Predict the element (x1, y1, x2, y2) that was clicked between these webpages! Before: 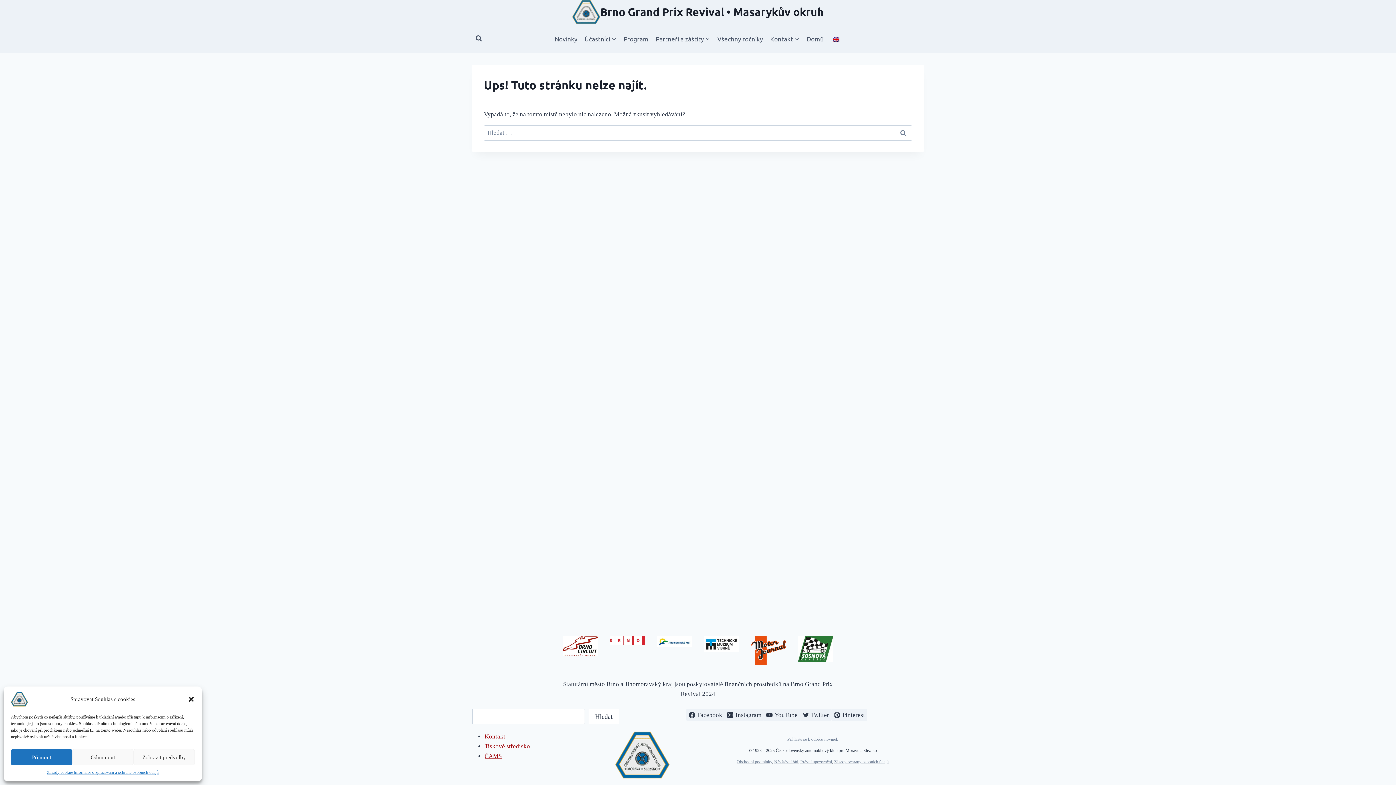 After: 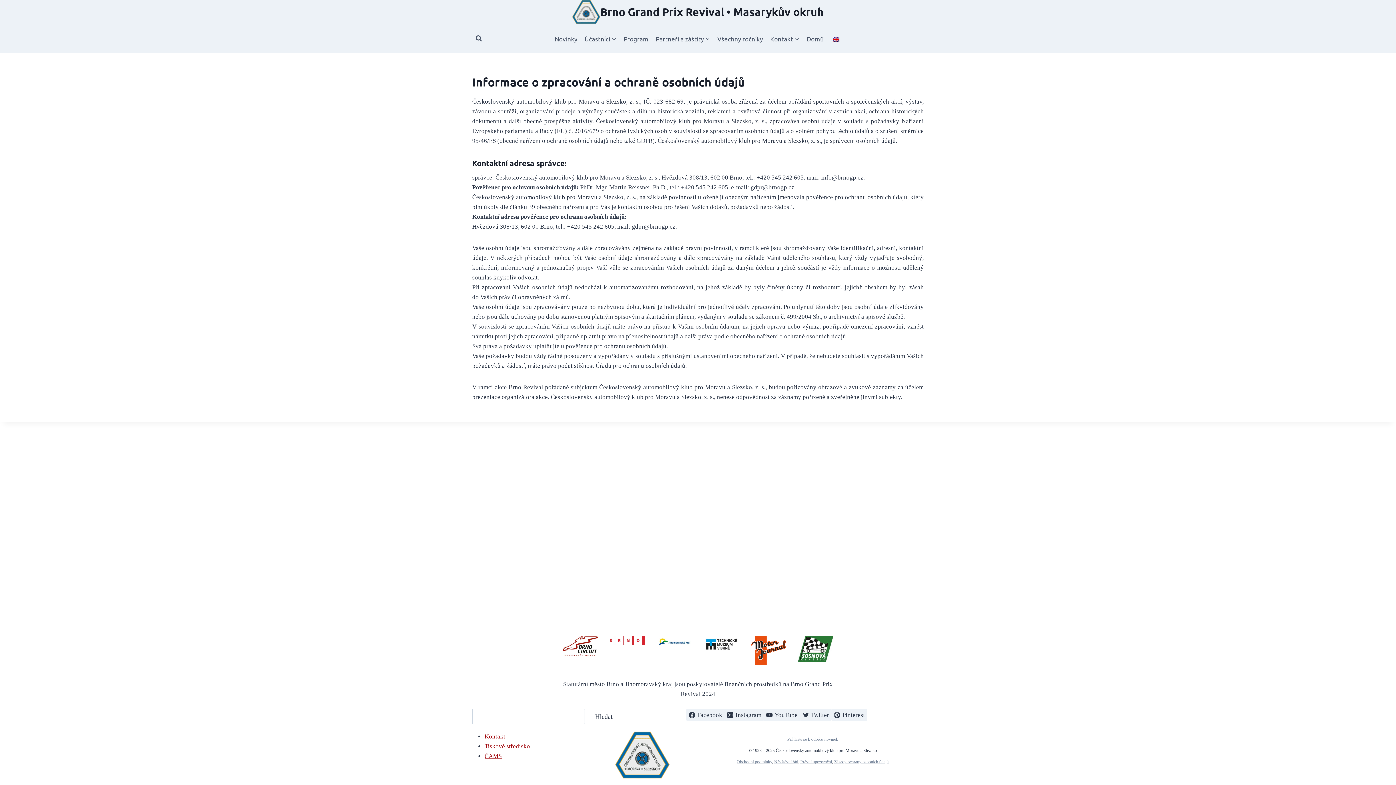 Action: label: Informace o zpracování a ochraně osobních údajů bbox: (73, 769, 158, 776)